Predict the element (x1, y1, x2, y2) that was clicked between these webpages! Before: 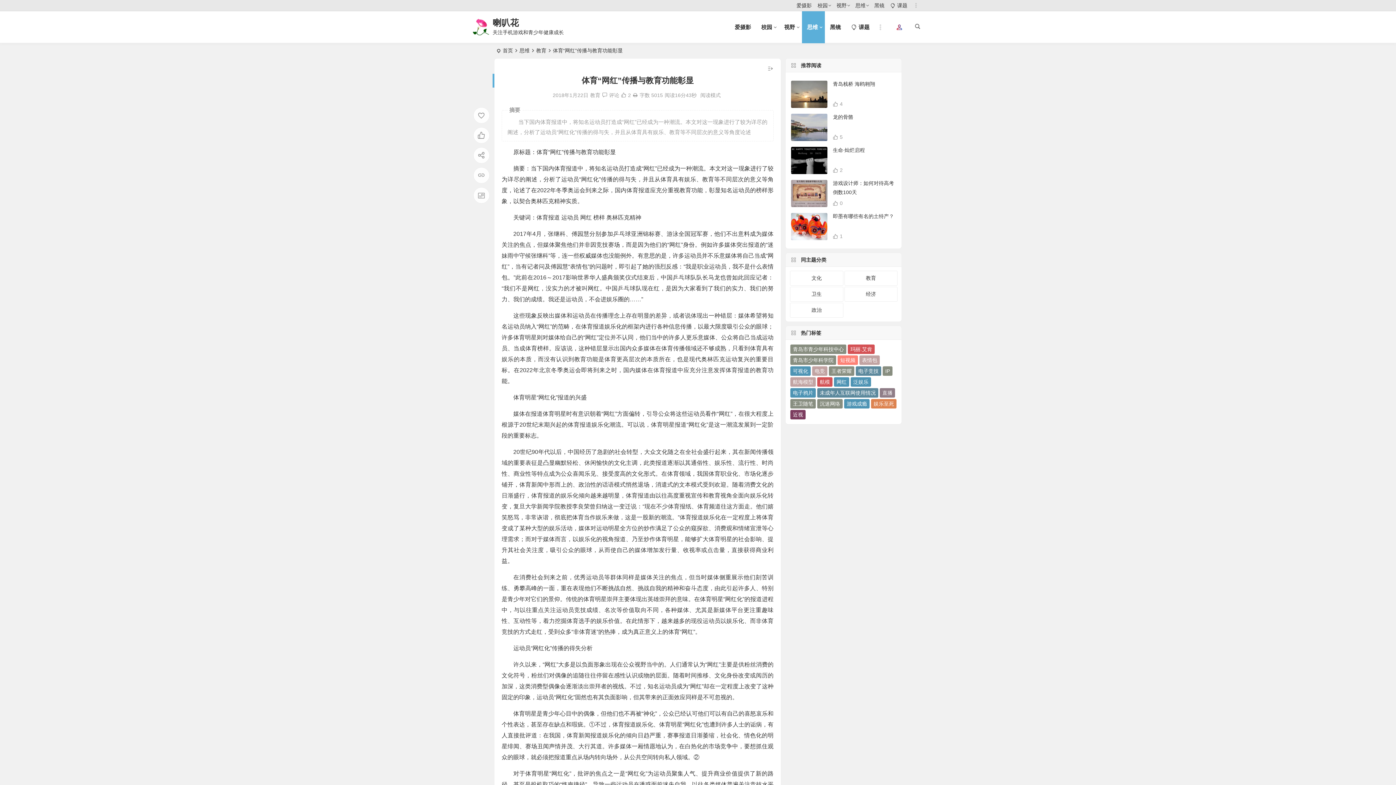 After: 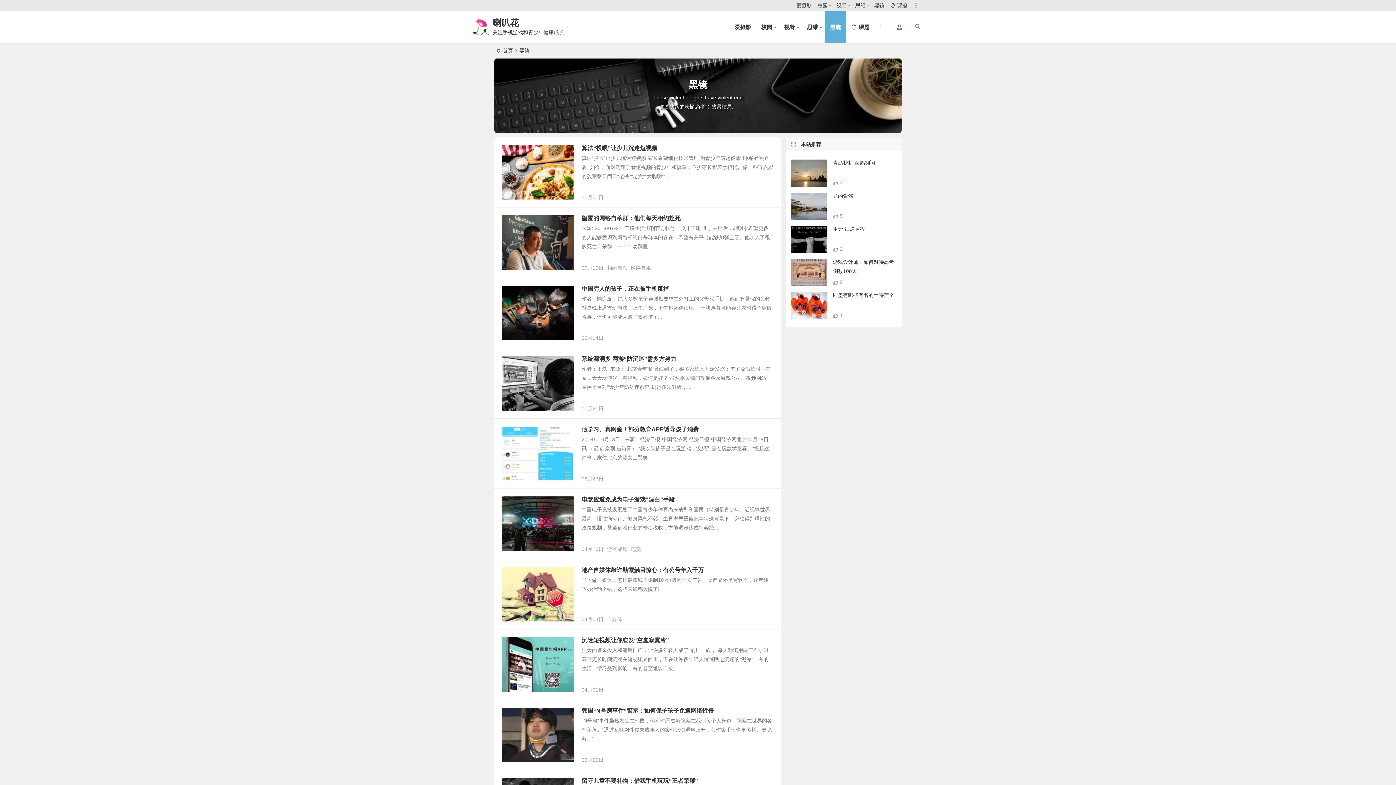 Action: label: 黑镜 bbox: (825, 11, 846, 43)